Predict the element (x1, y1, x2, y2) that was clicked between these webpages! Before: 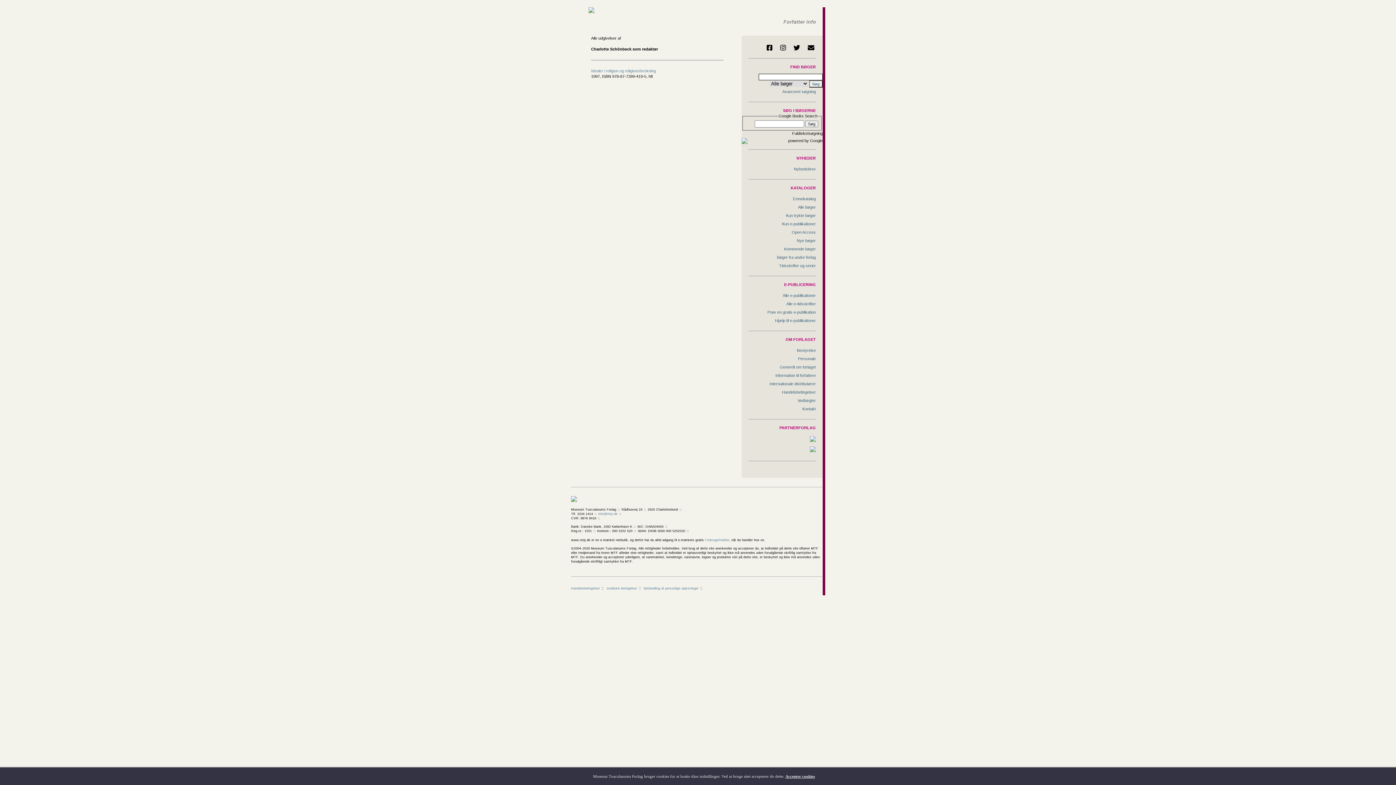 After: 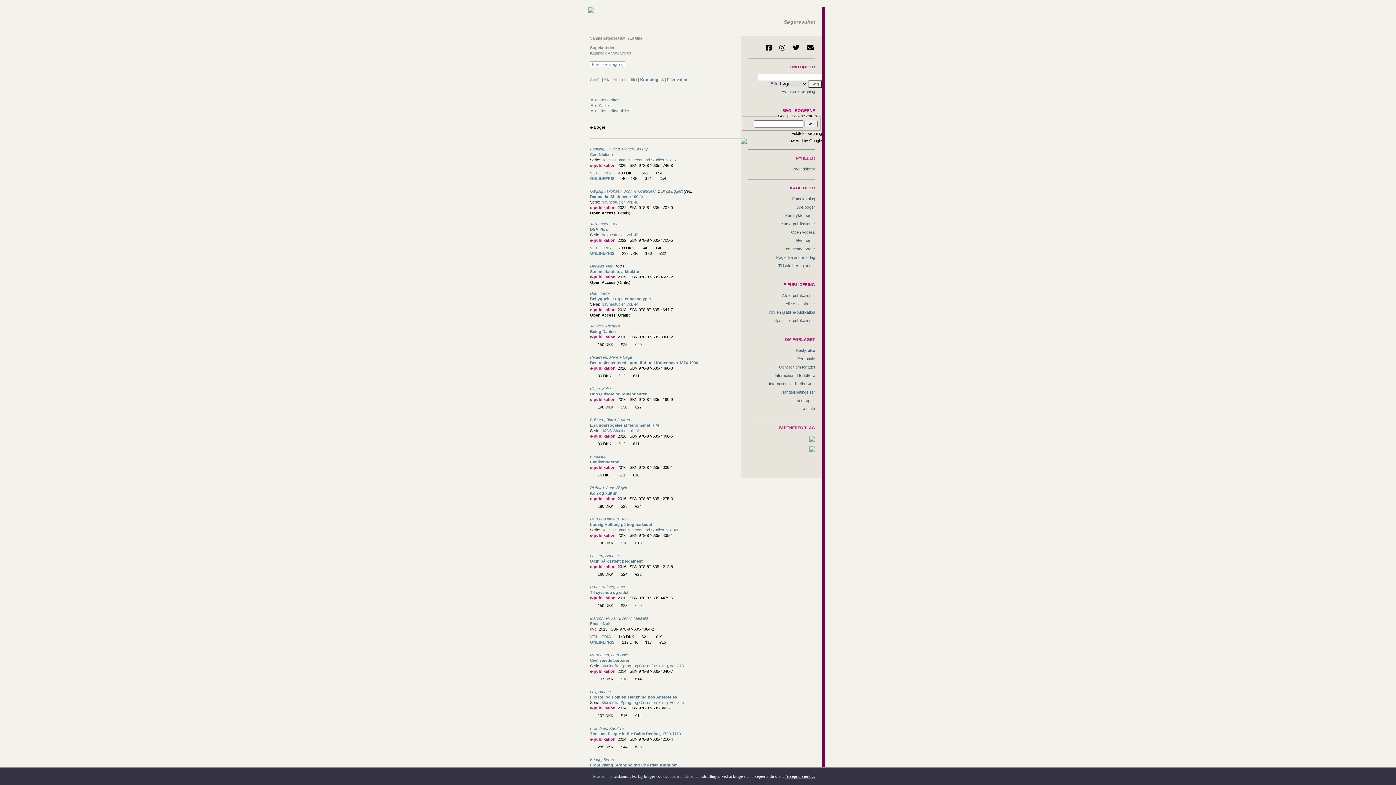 Action: label: Kun e-publikationer bbox: (741, 220, 822, 228)